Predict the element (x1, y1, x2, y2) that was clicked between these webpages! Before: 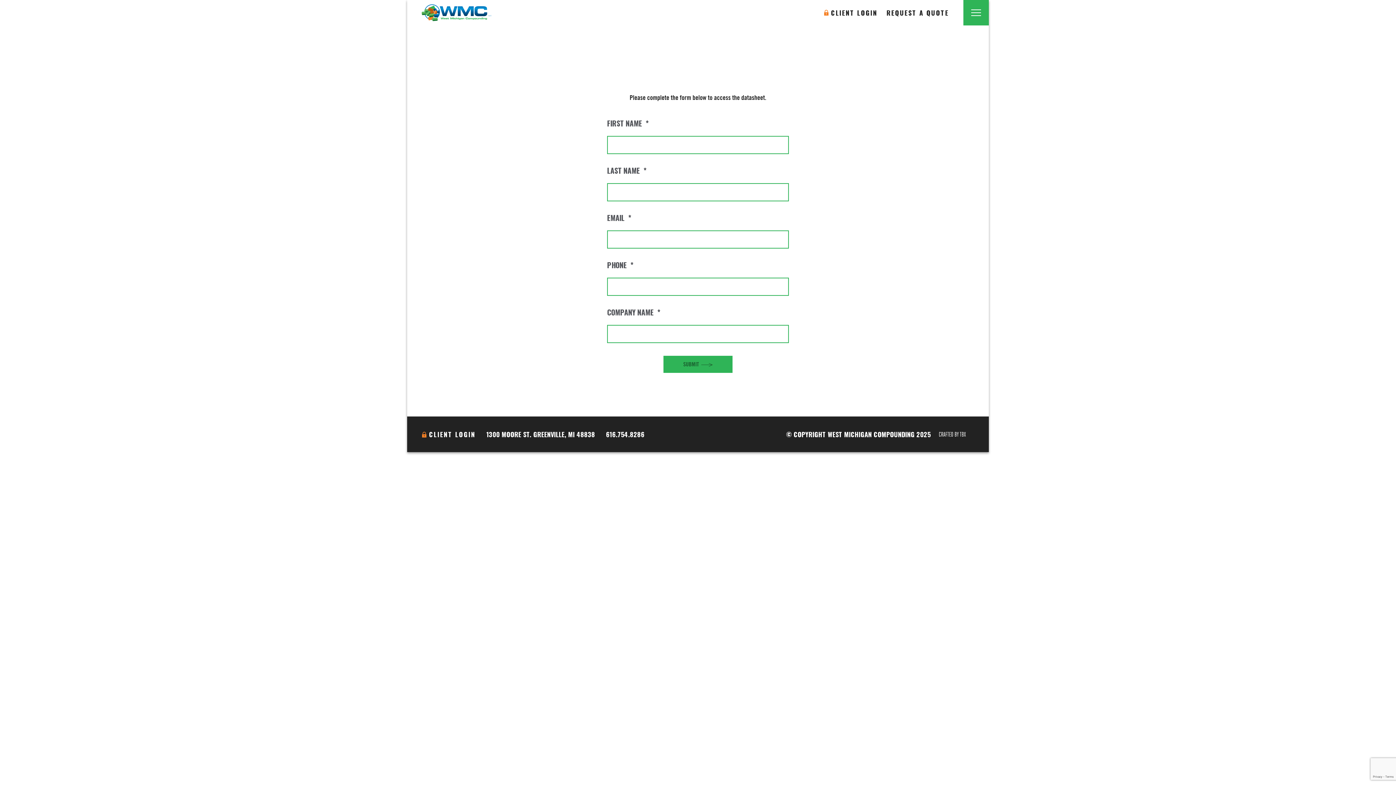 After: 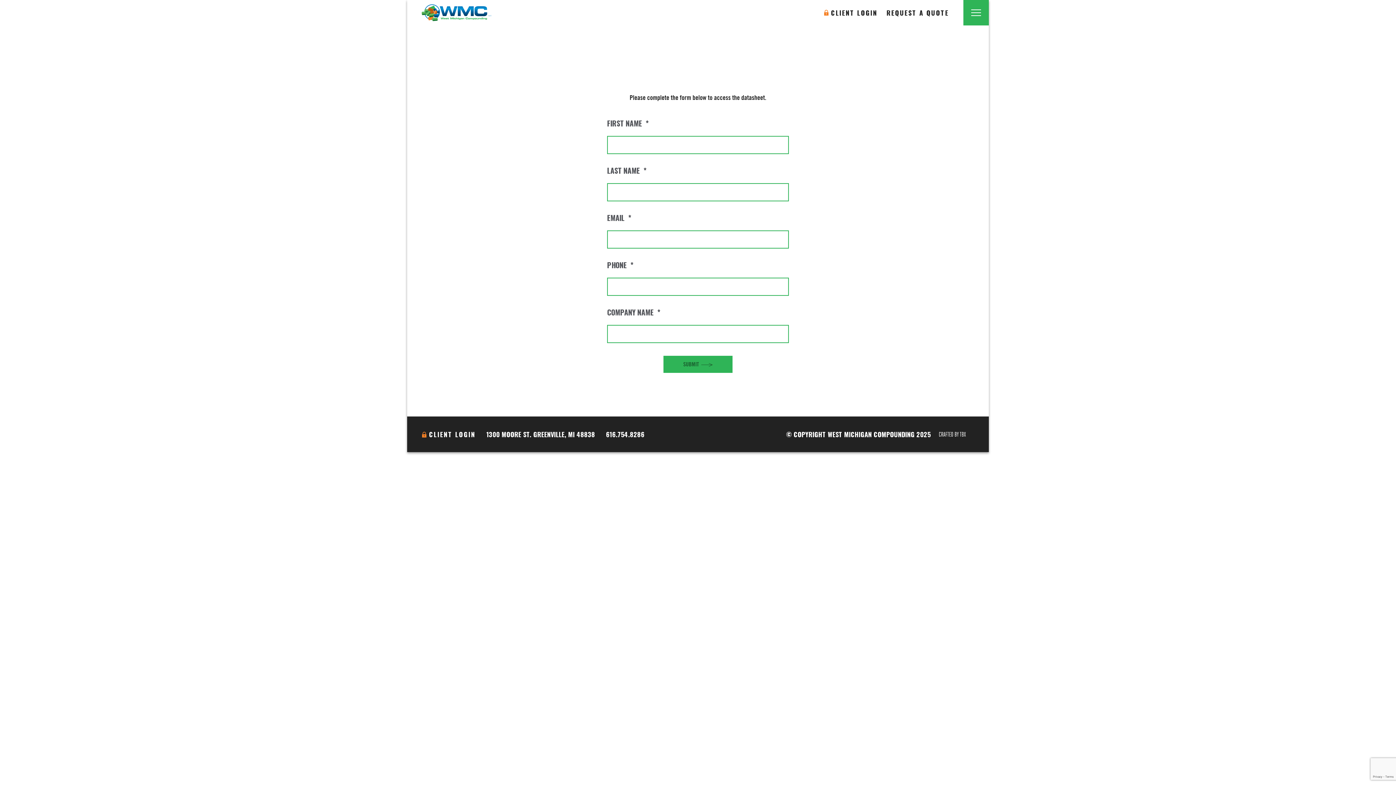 Action: label: 616.754.8286 bbox: (606, 429, 644, 439)